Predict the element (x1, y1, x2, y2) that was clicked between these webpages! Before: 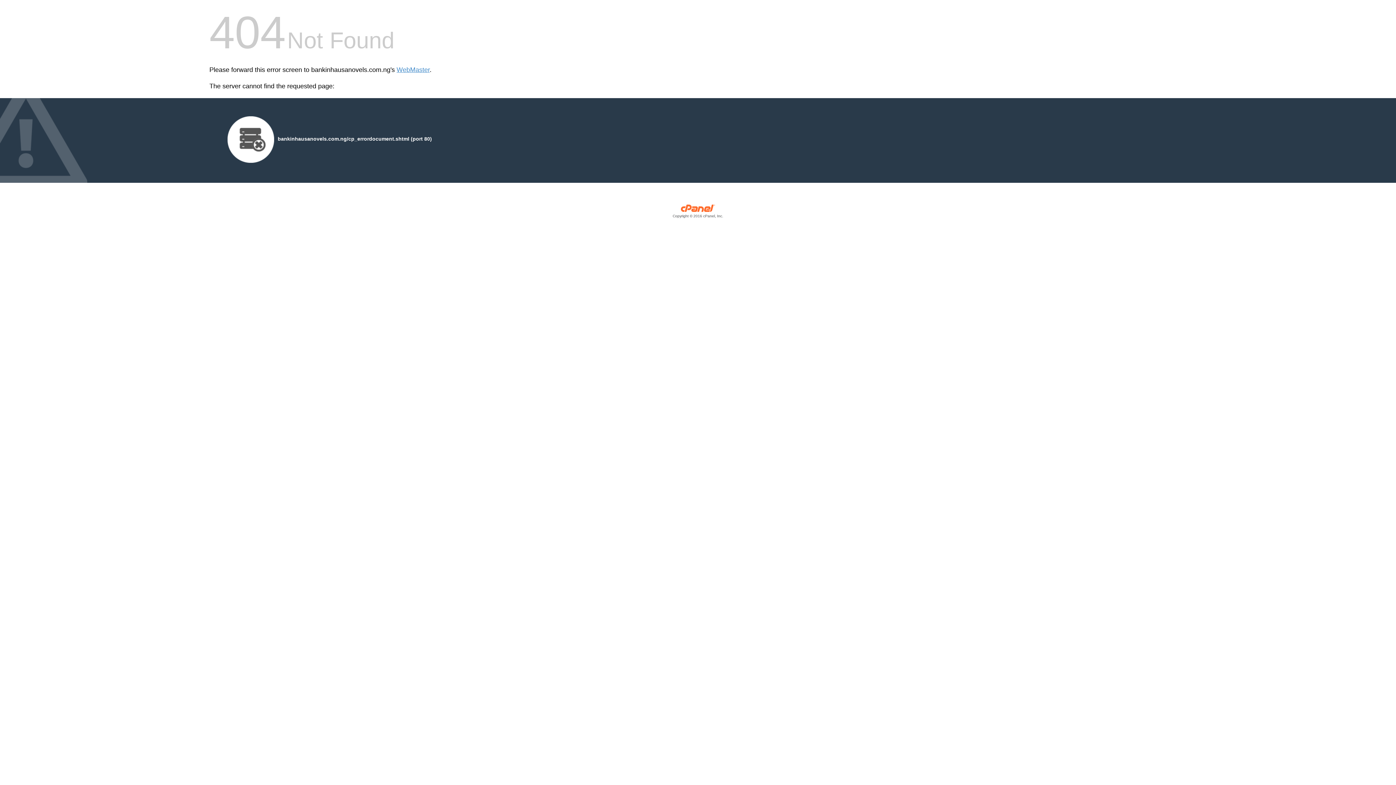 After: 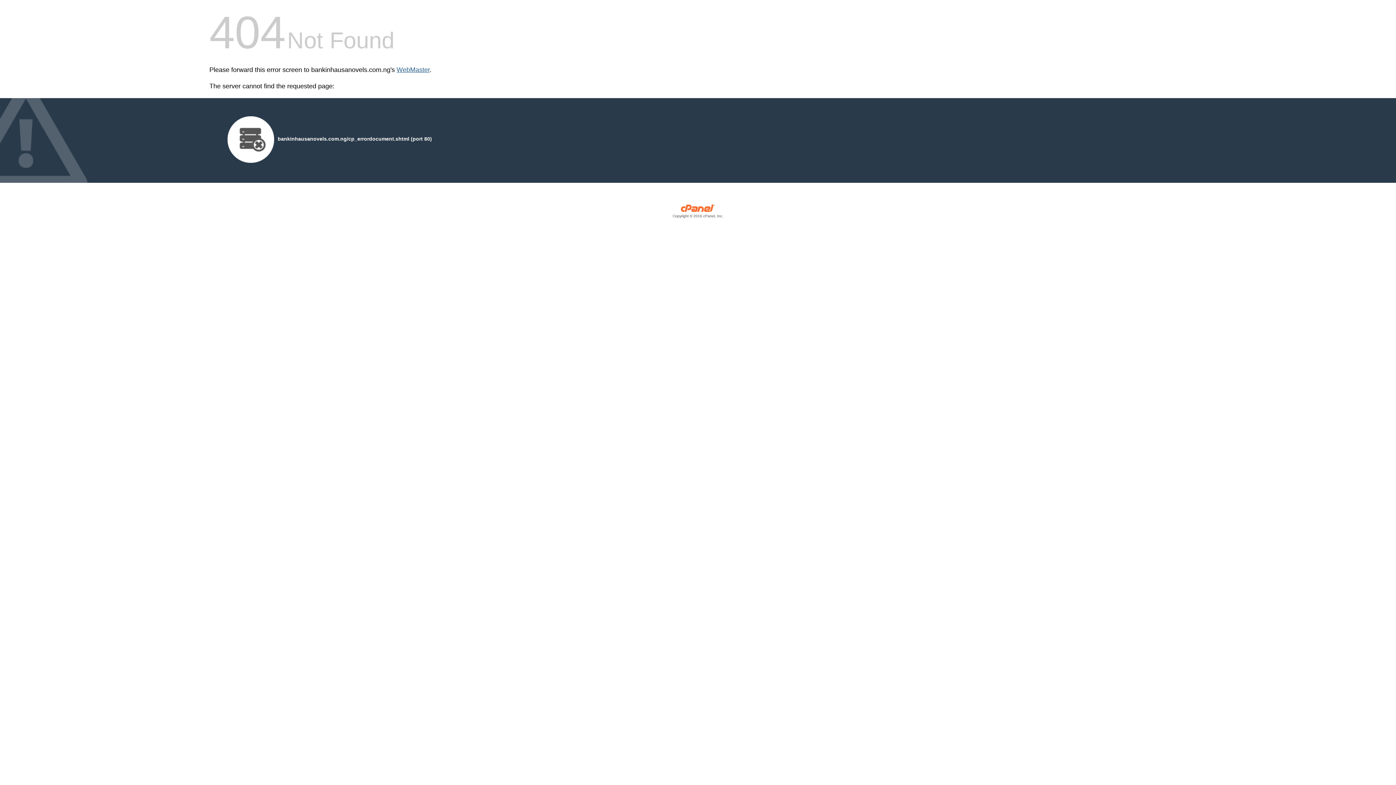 Action: label: WebMaster bbox: (396, 66, 429, 73)